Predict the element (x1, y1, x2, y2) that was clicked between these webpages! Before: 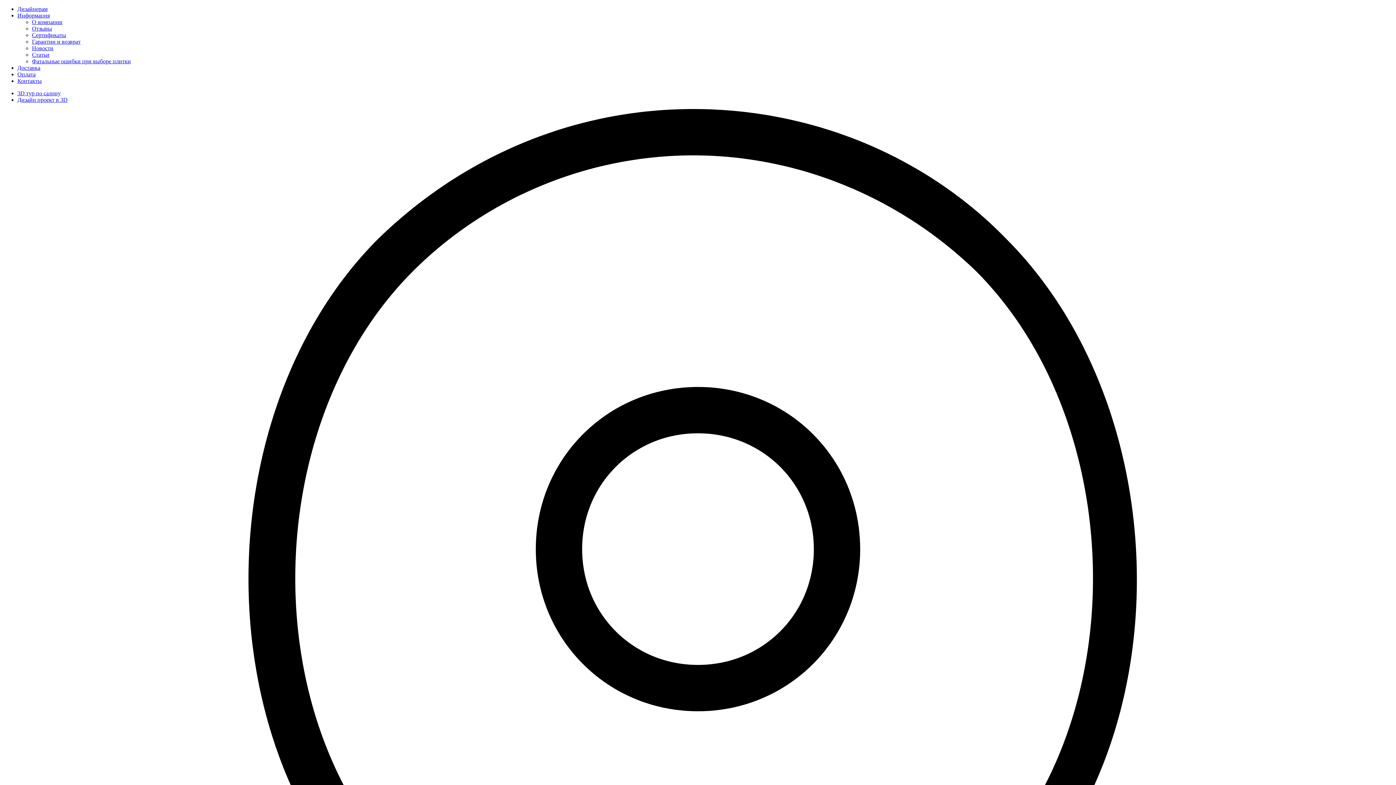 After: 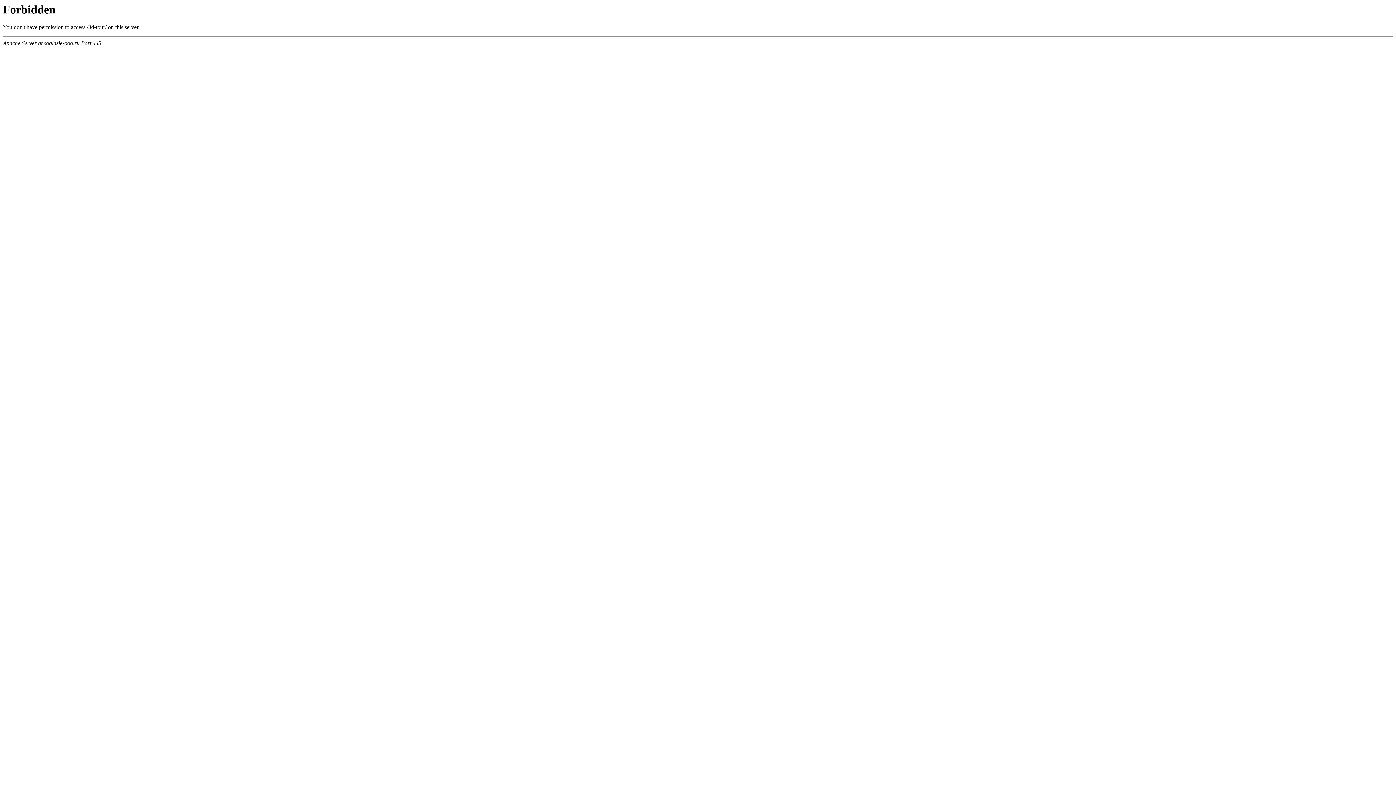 Action: bbox: (17, 90, 60, 96) label: 3D тур по салону